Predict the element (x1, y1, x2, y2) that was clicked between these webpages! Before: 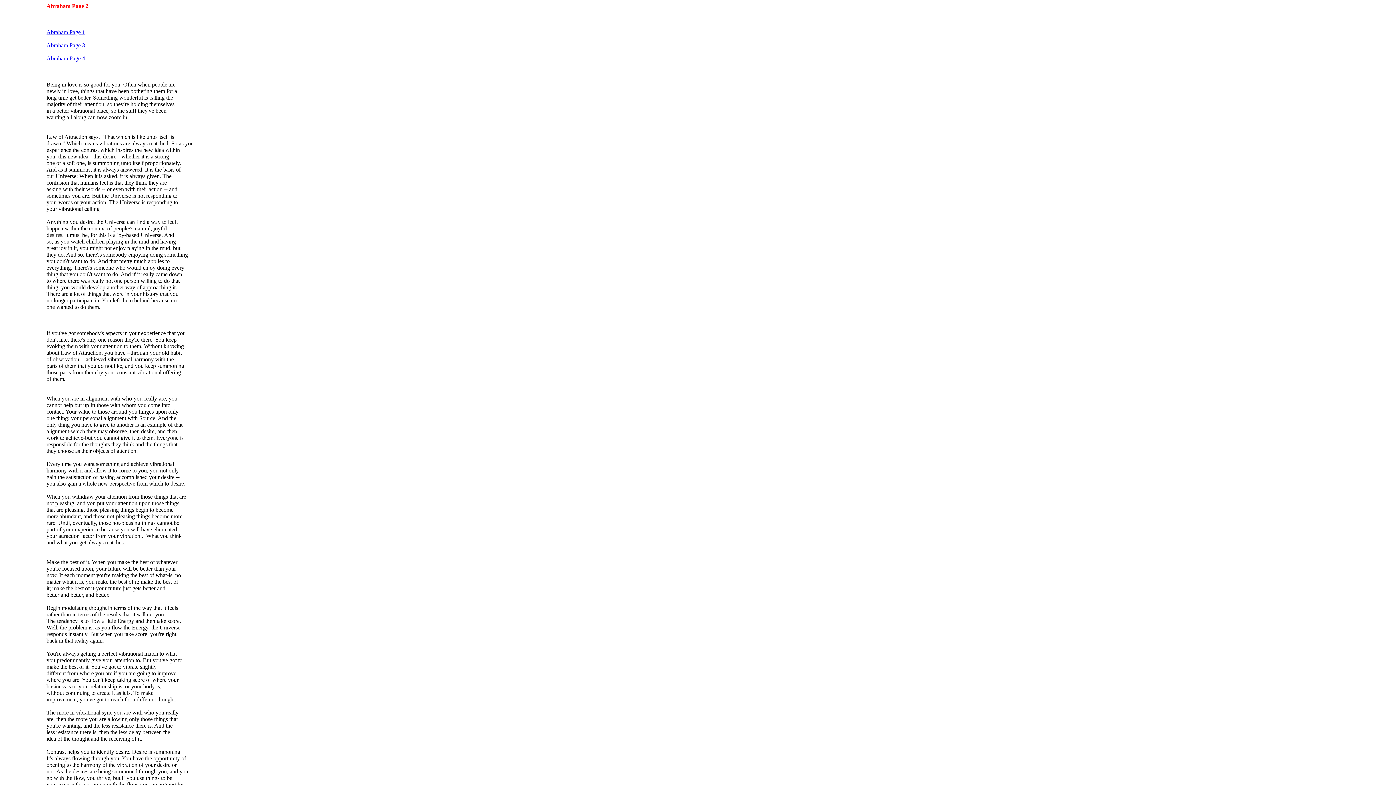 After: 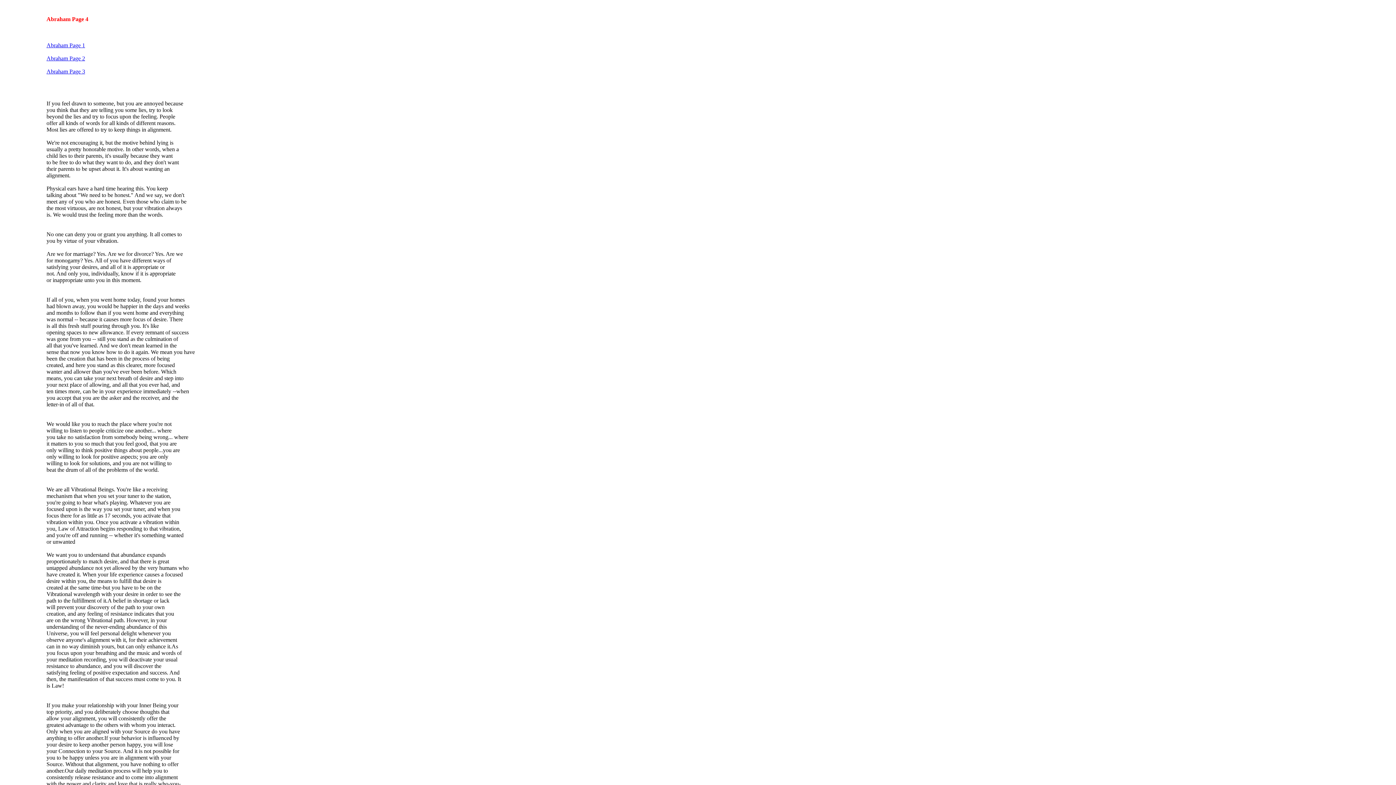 Action: label: Abraham Page 4 bbox: (46, 55, 85, 61)